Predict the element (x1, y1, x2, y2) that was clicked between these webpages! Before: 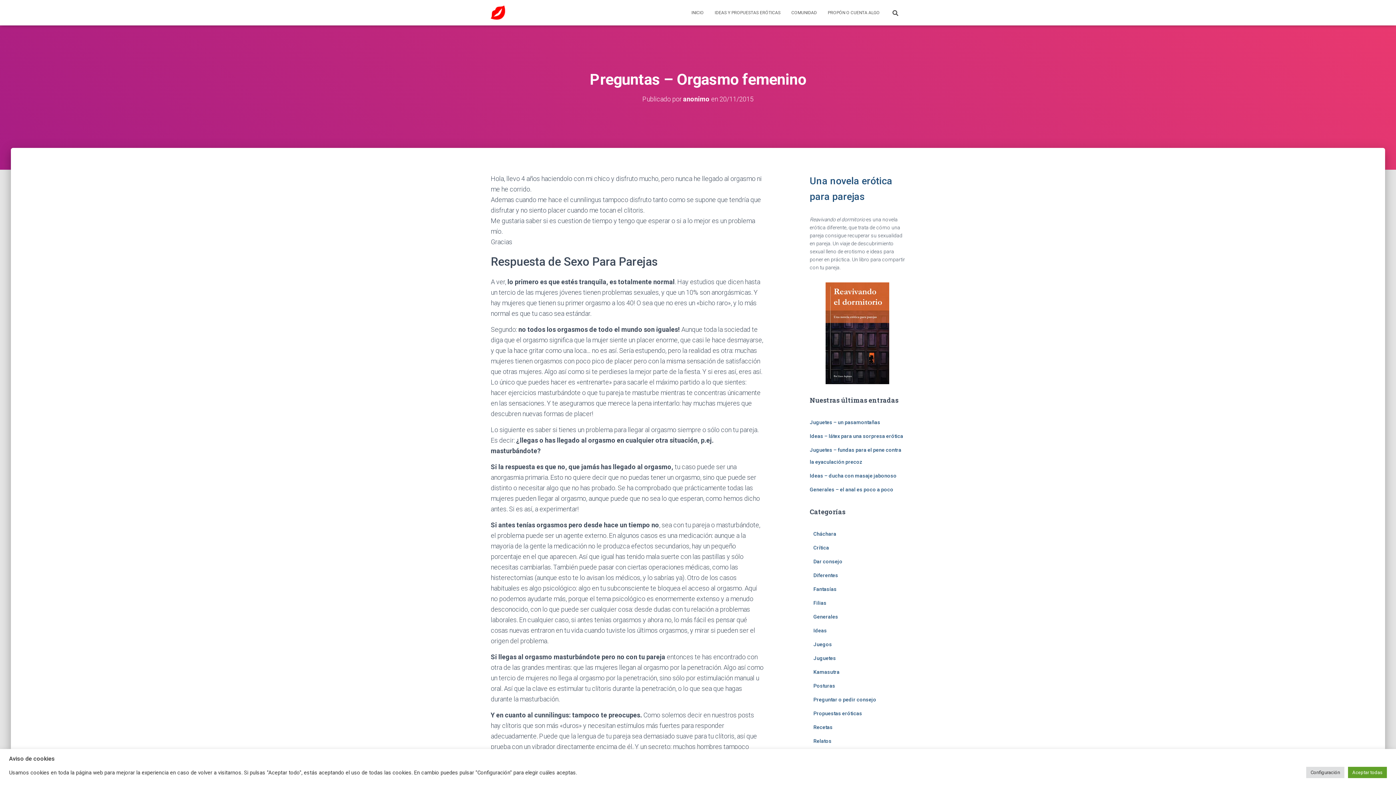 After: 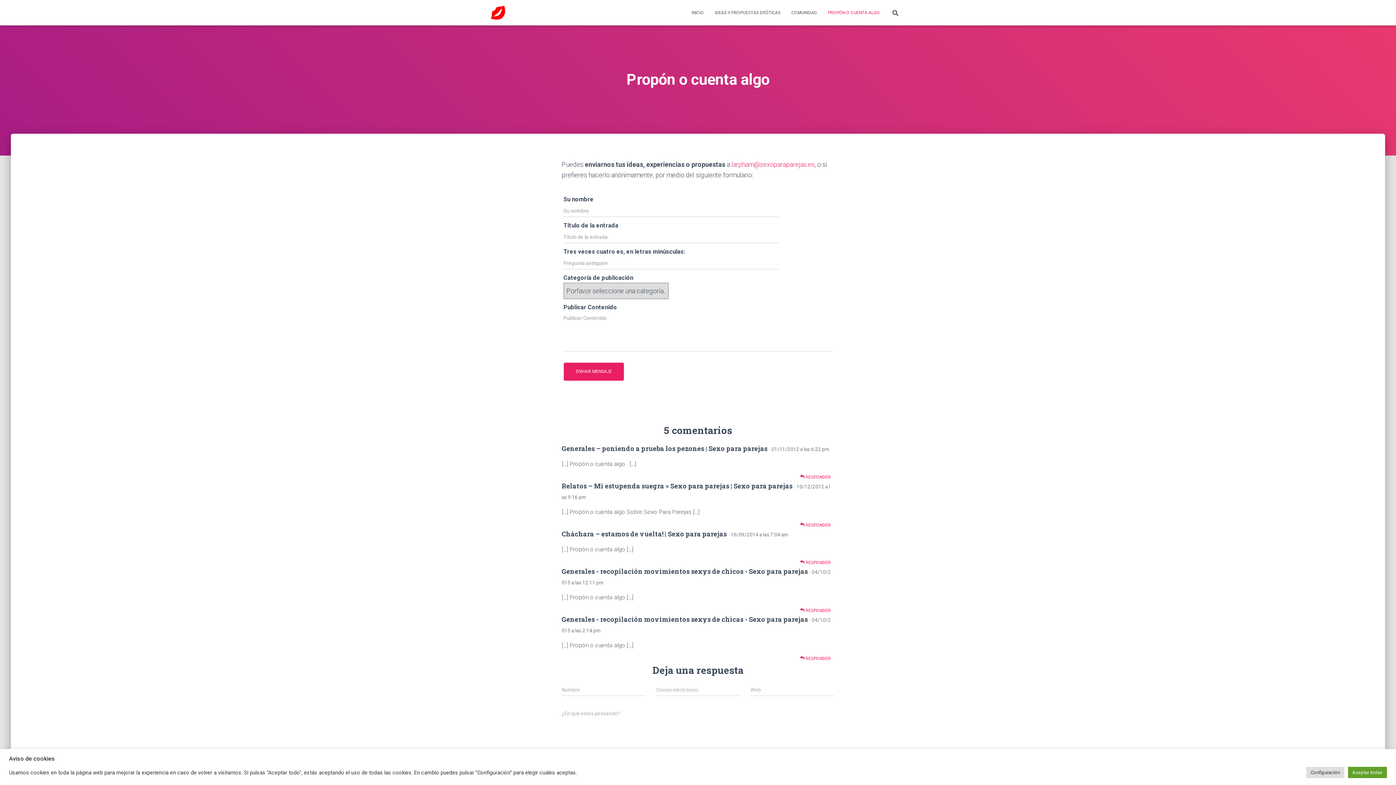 Action: label: PROPÓN O CUENTA ALGO bbox: (822, 3, 885, 21)